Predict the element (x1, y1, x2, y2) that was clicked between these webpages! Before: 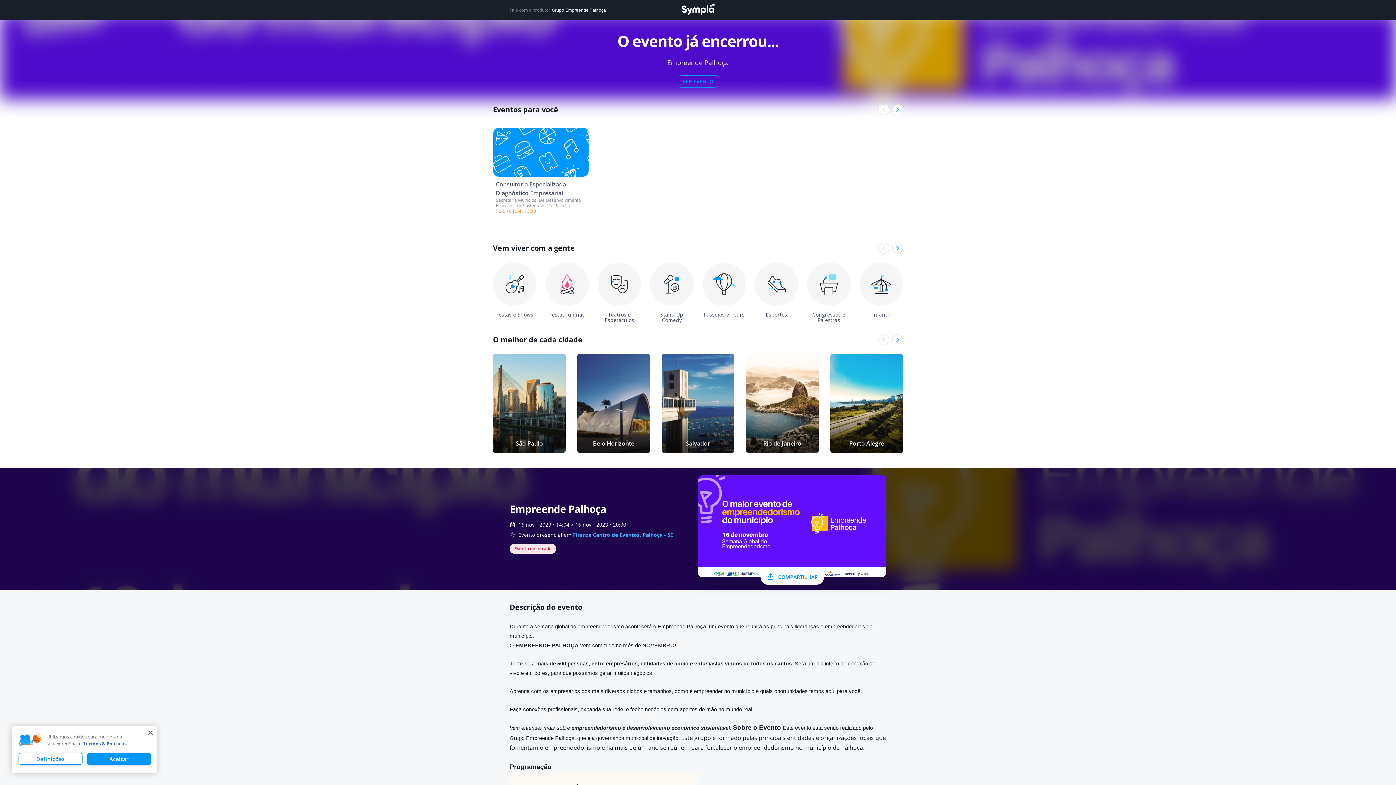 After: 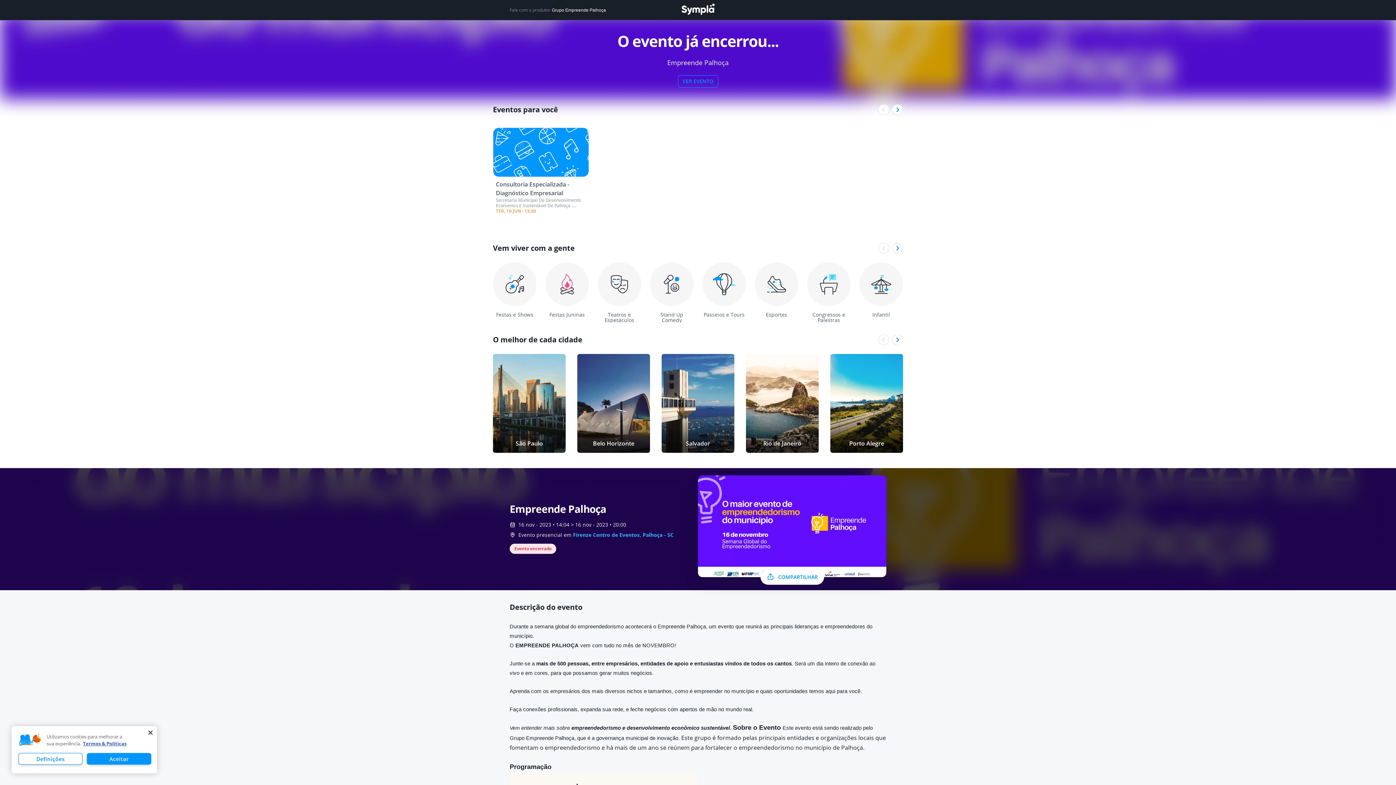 Action: bbox: (892, 104, 903, 115)